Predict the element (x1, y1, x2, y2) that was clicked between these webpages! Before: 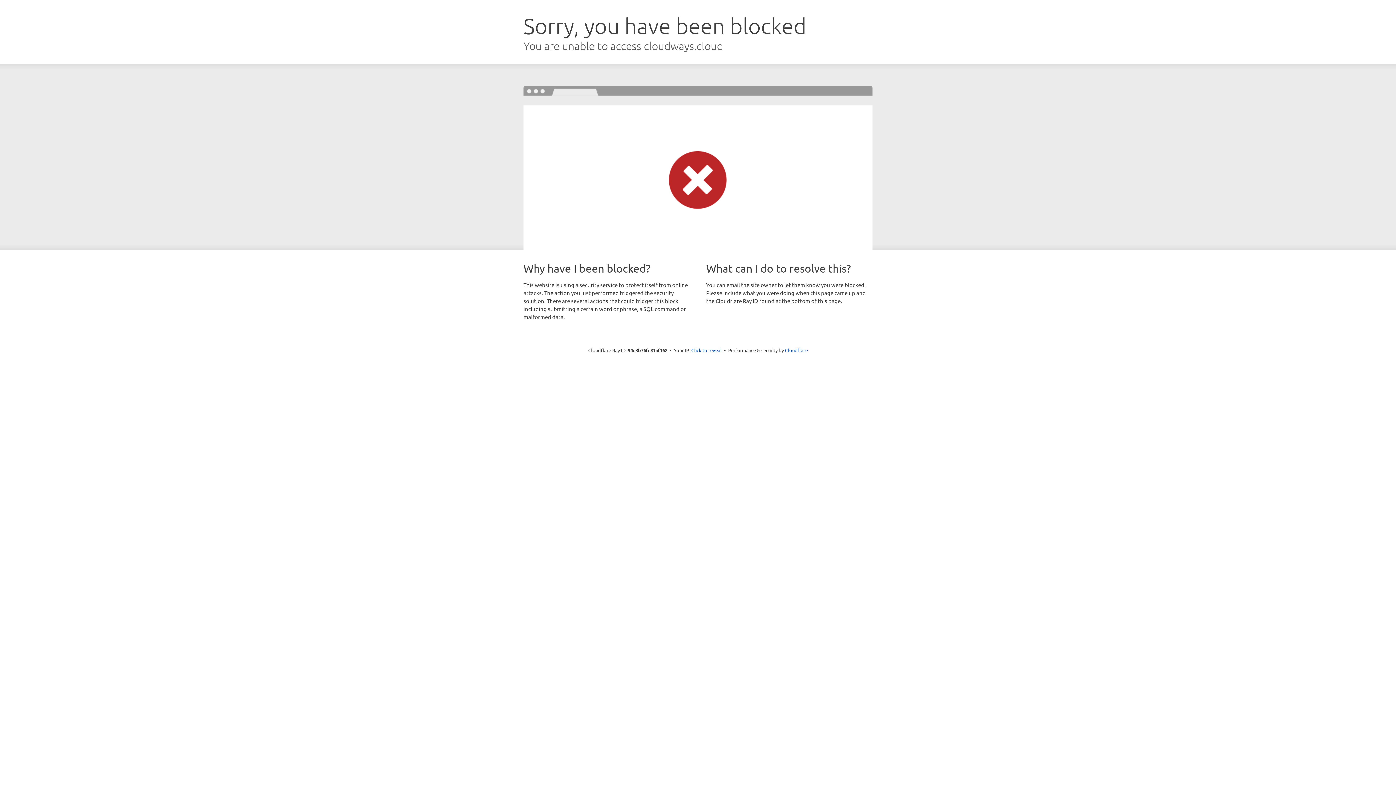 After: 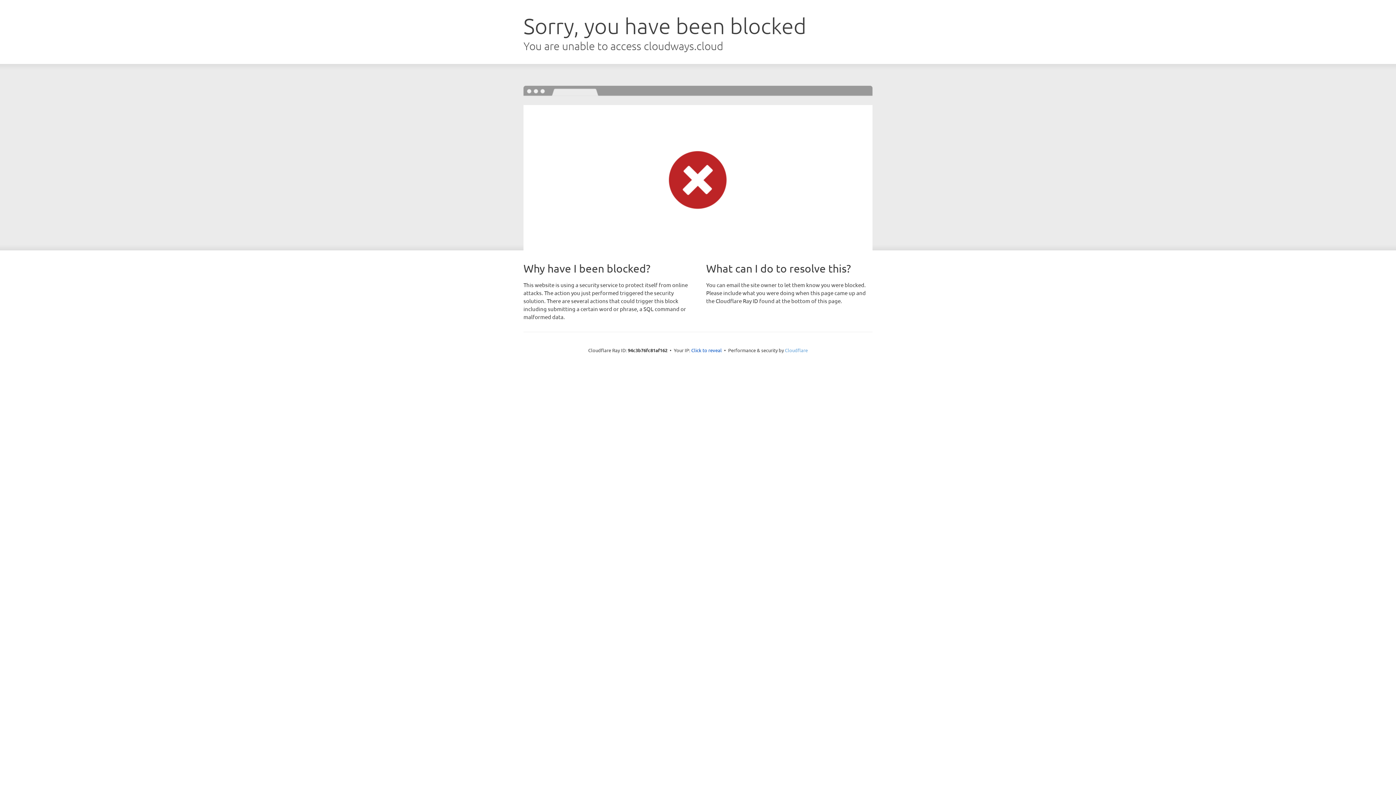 Action: label: Cloudflare bbox: (785, 347, 808, 353)